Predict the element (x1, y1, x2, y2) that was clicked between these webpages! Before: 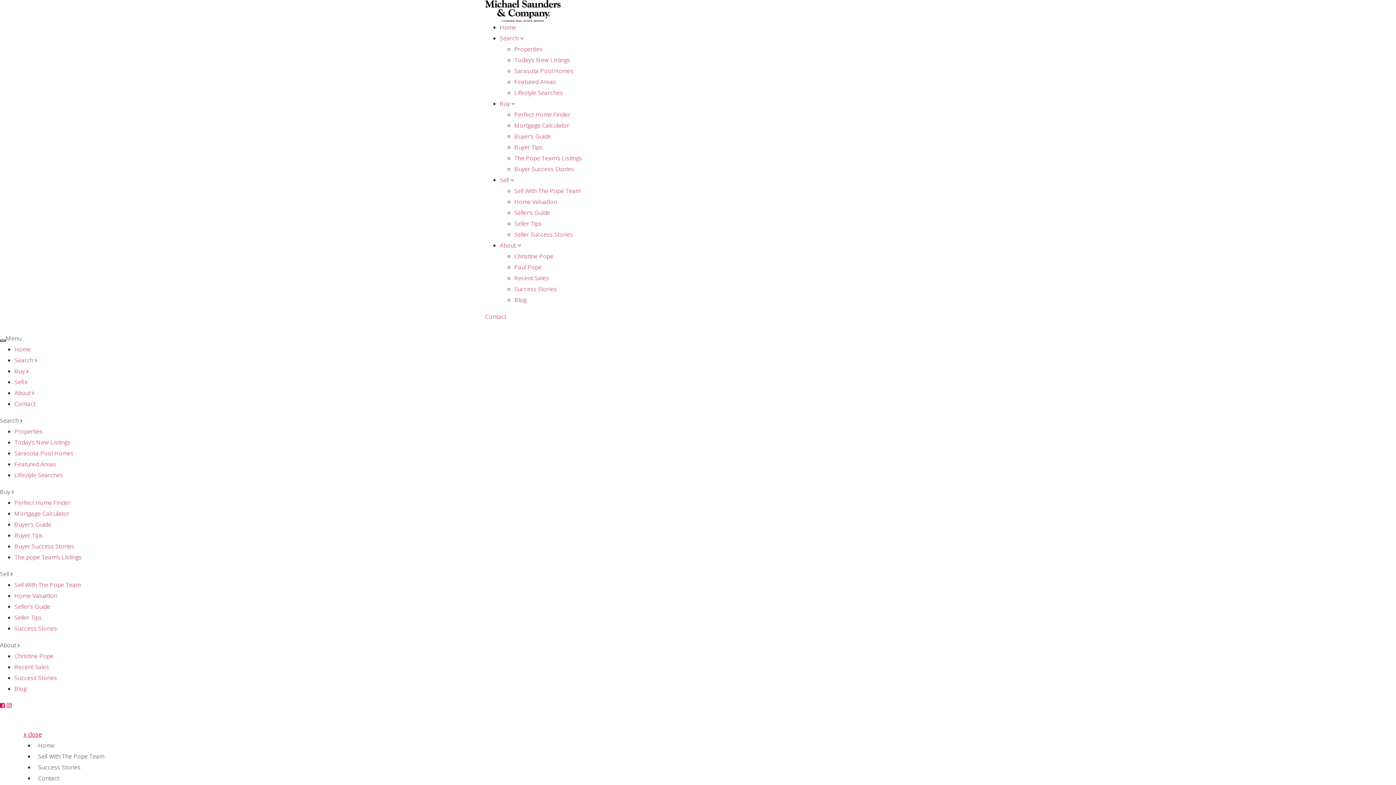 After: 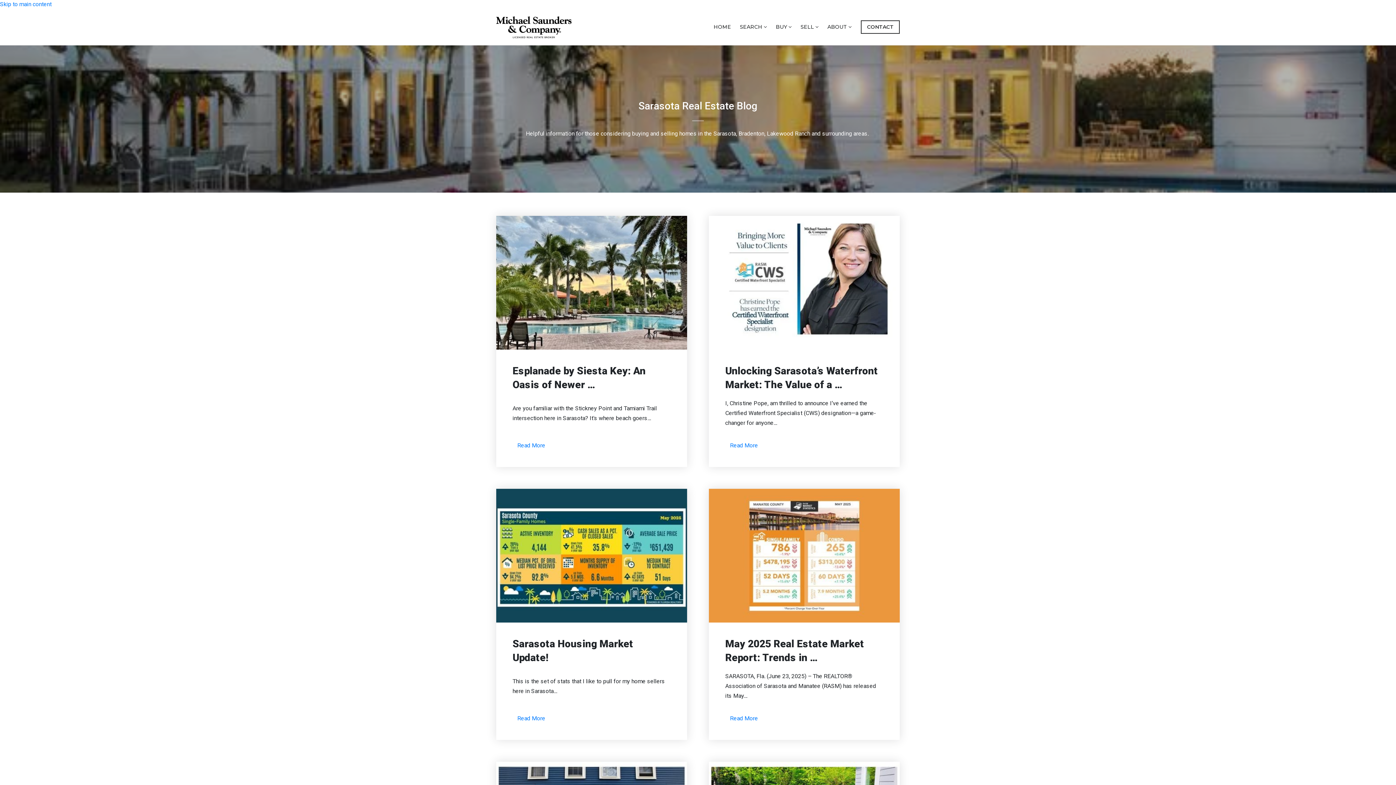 Action: bbox: (514, 296, 526, 304) label: Blog